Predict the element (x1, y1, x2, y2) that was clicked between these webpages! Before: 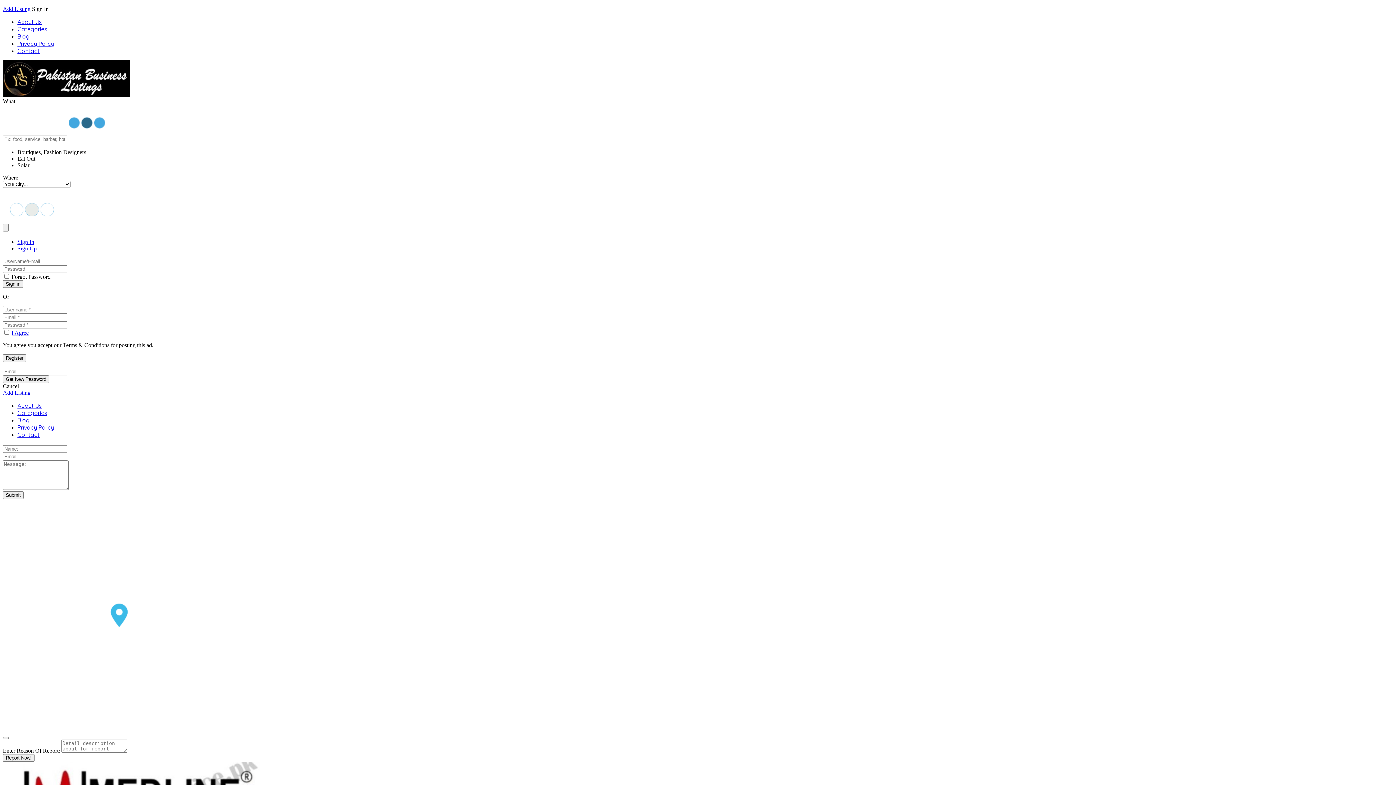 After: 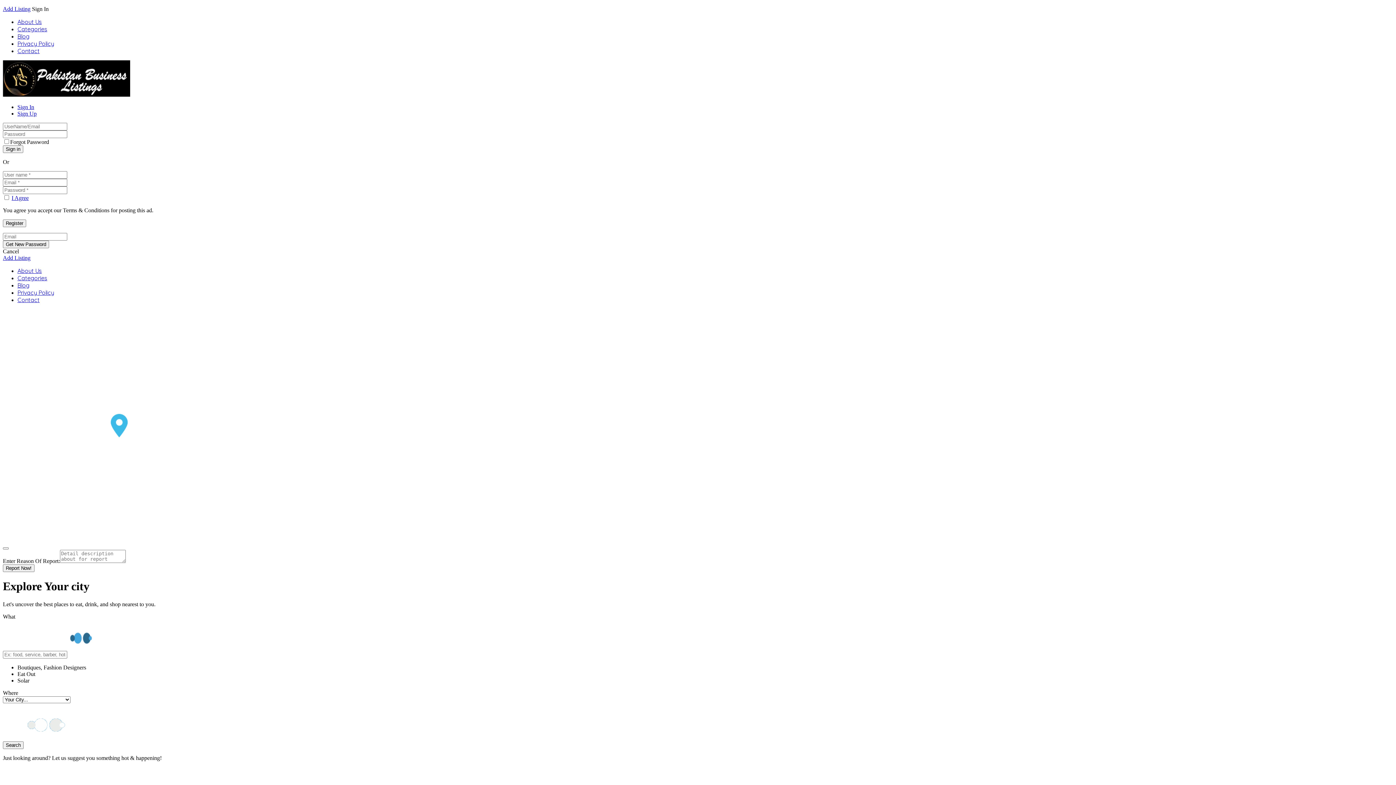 Action: bbox: (2, 91, 130, 97)